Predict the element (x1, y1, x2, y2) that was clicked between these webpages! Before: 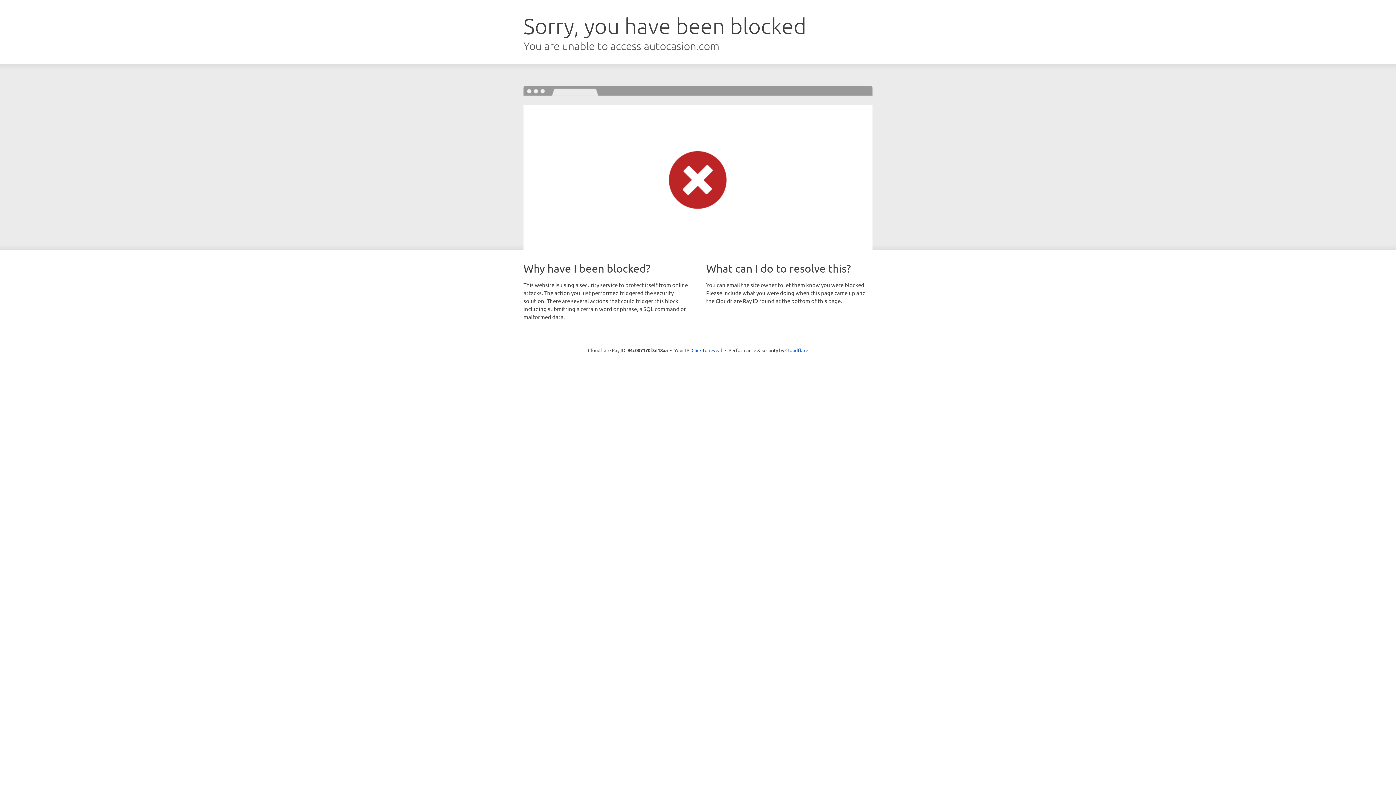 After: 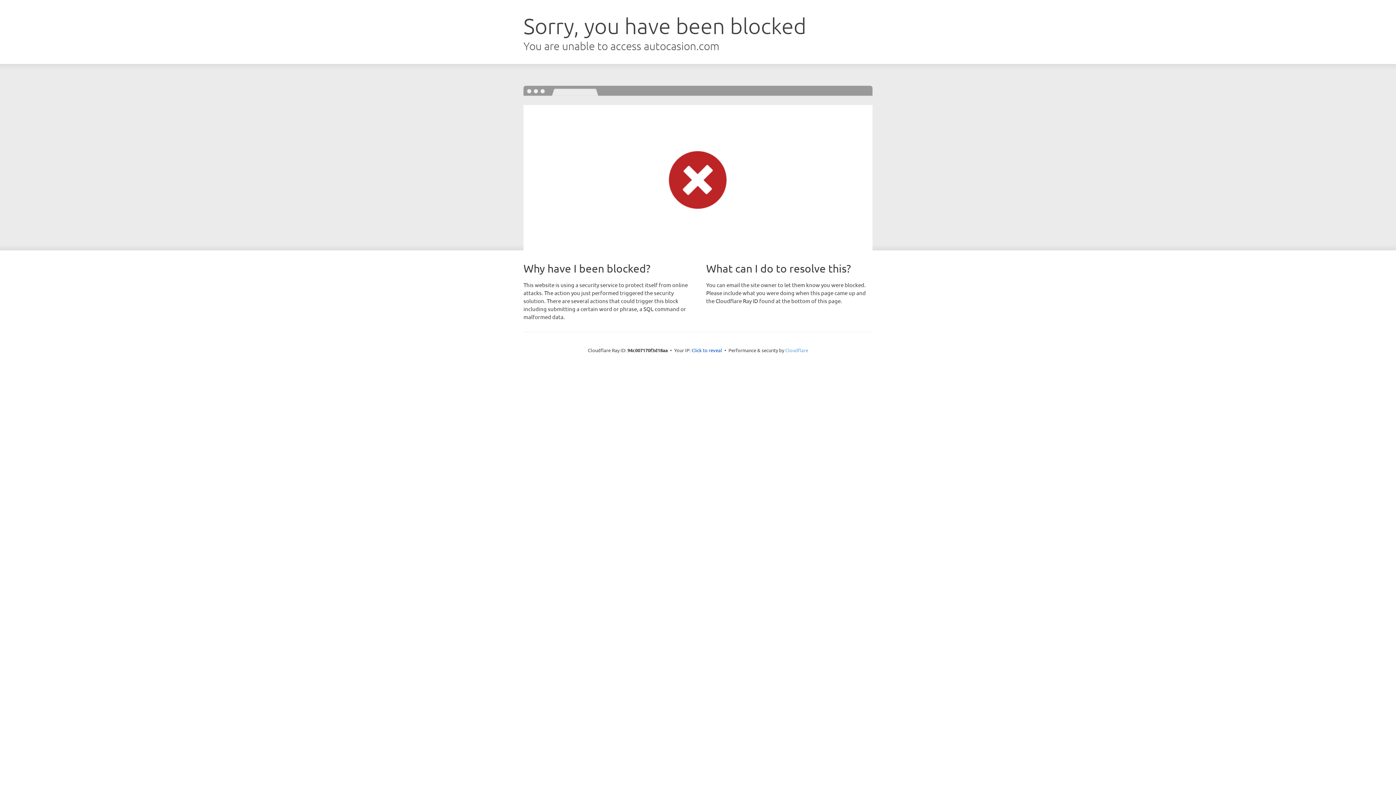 Action: bbox: (785, 347, 808, 353) label: Cloudflare